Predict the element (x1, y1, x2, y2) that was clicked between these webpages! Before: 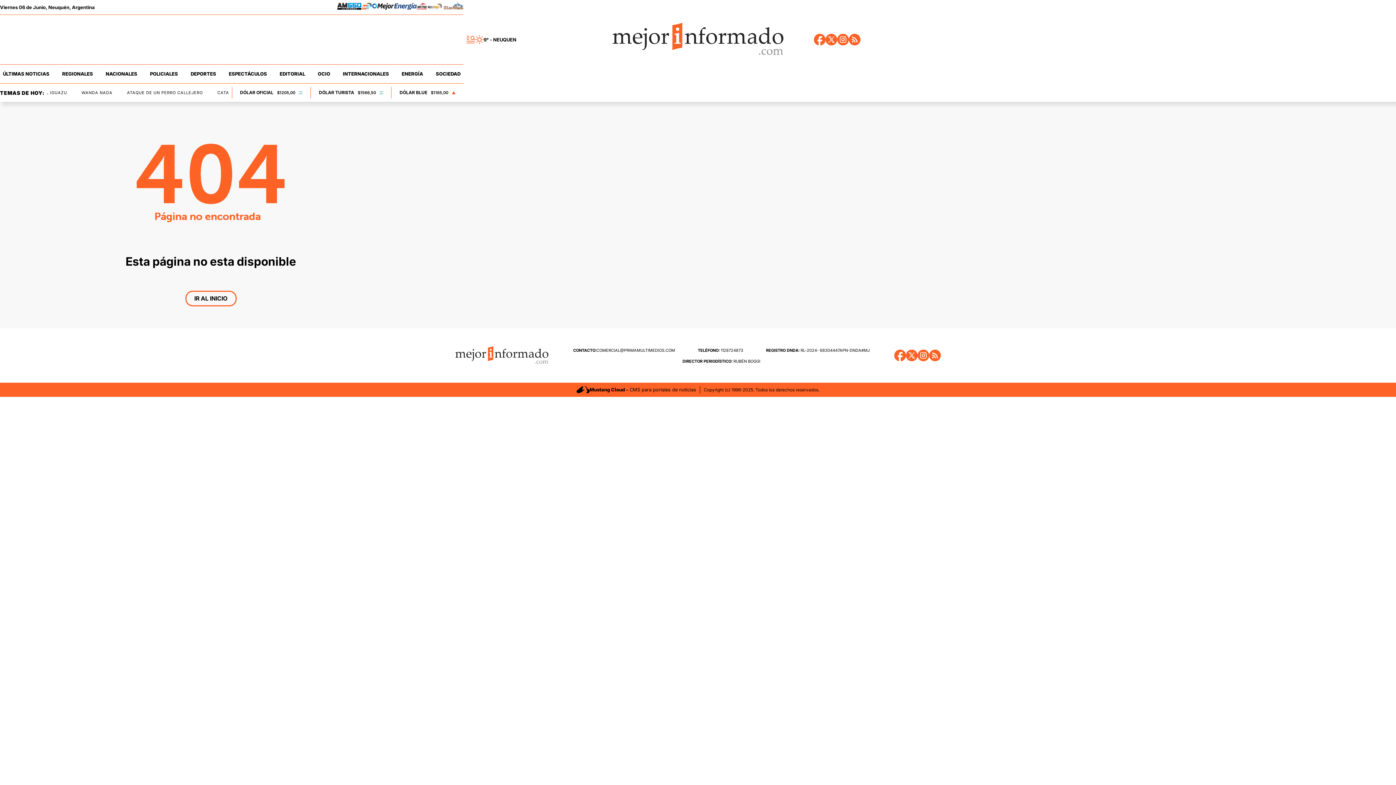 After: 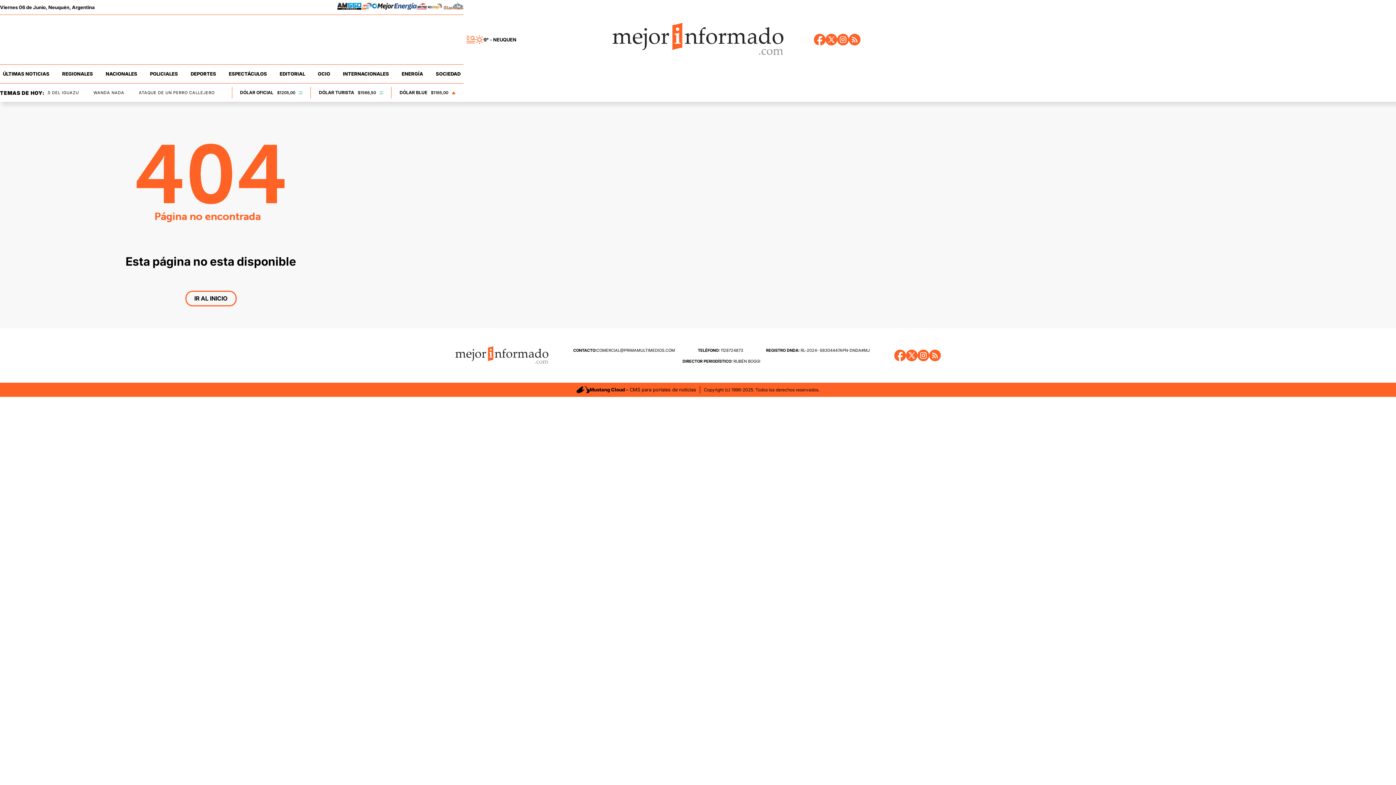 Action: label: icono de rss bbox: (929, 344, 941, 366)